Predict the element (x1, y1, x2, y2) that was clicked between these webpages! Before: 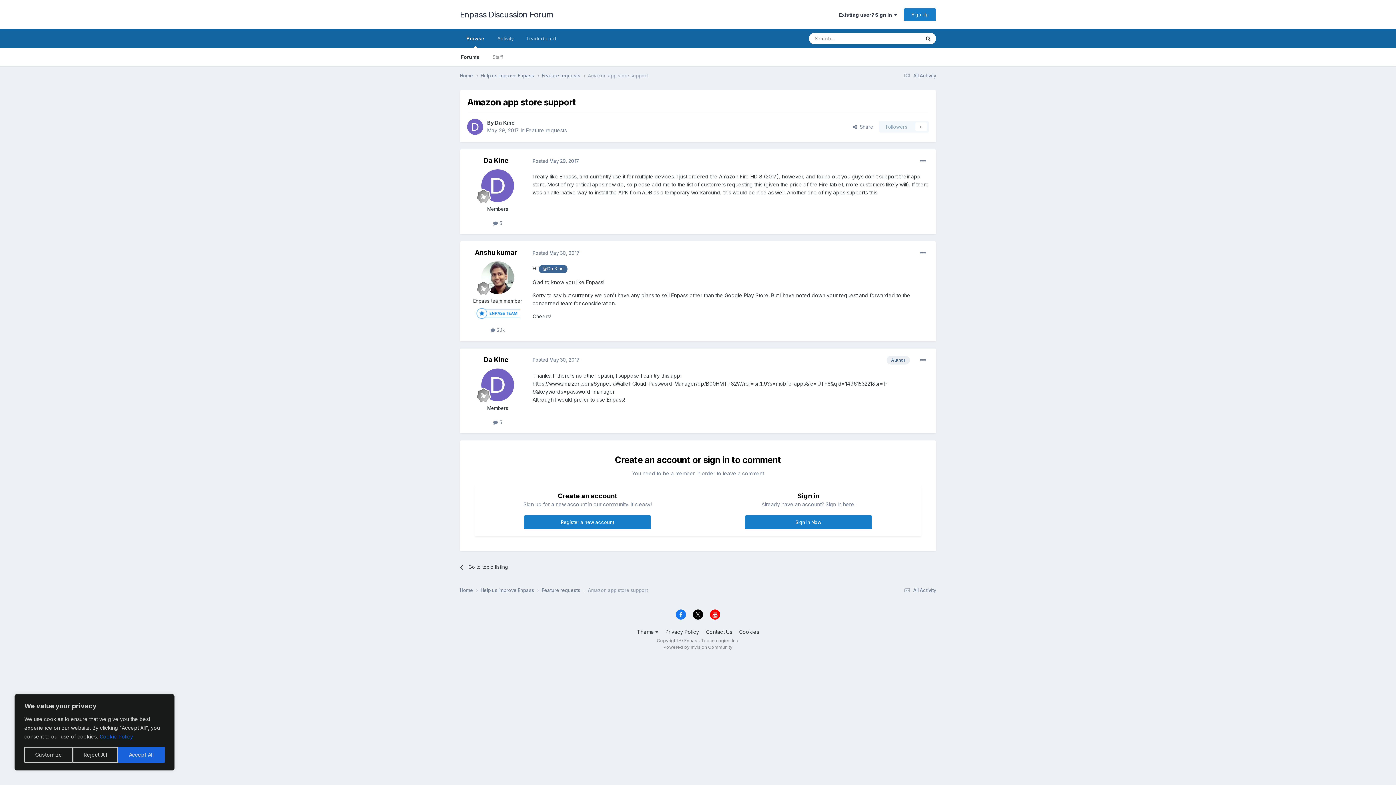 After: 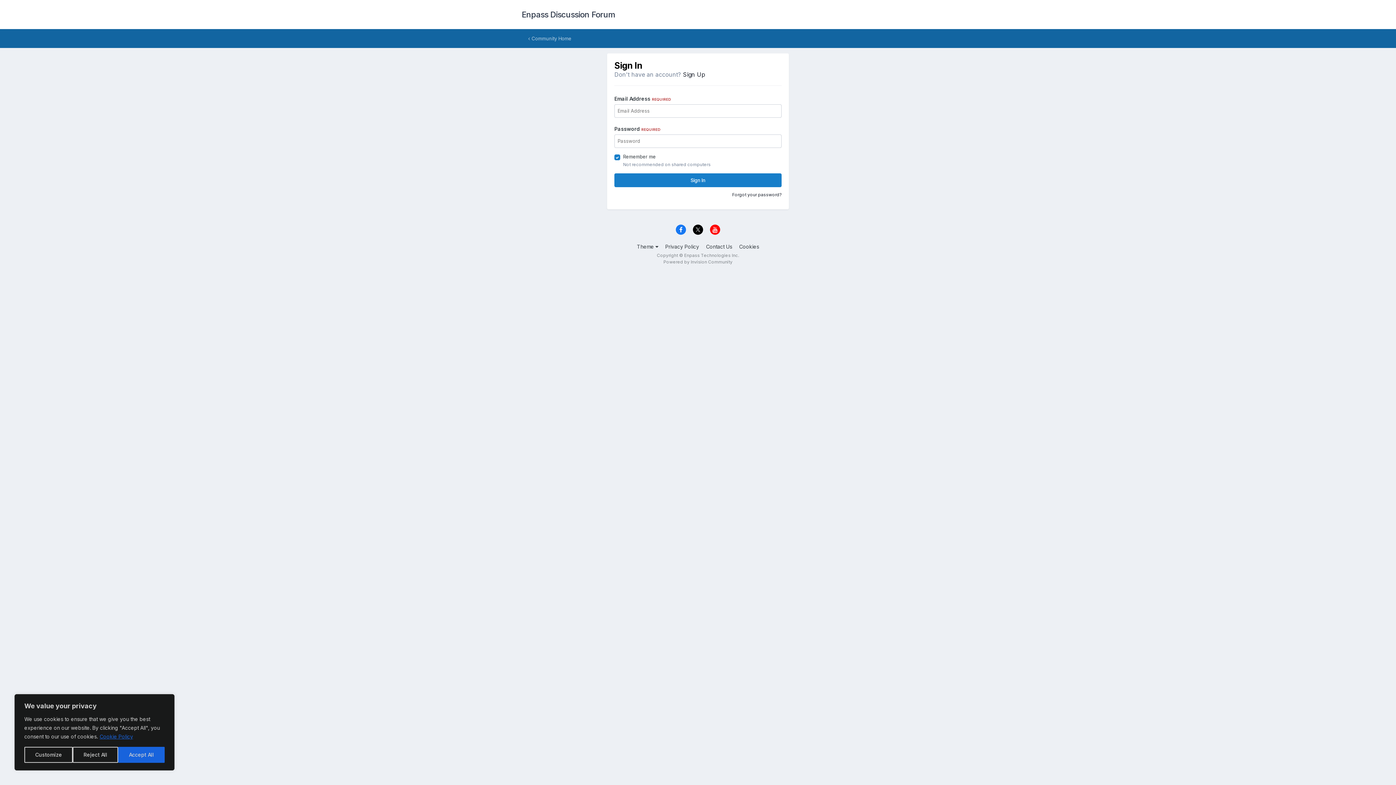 Action: bbox: (879, 121, 929, 132) label: Followers
0